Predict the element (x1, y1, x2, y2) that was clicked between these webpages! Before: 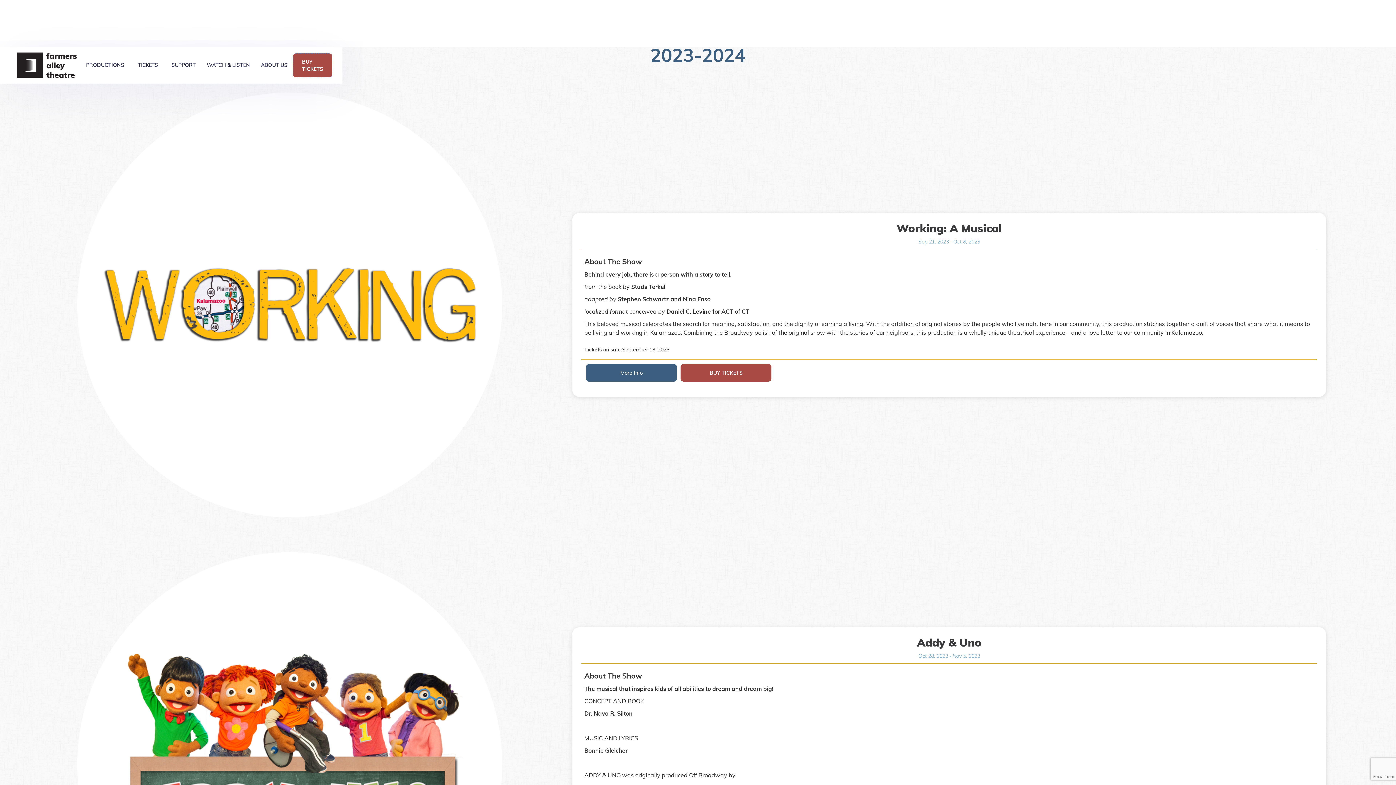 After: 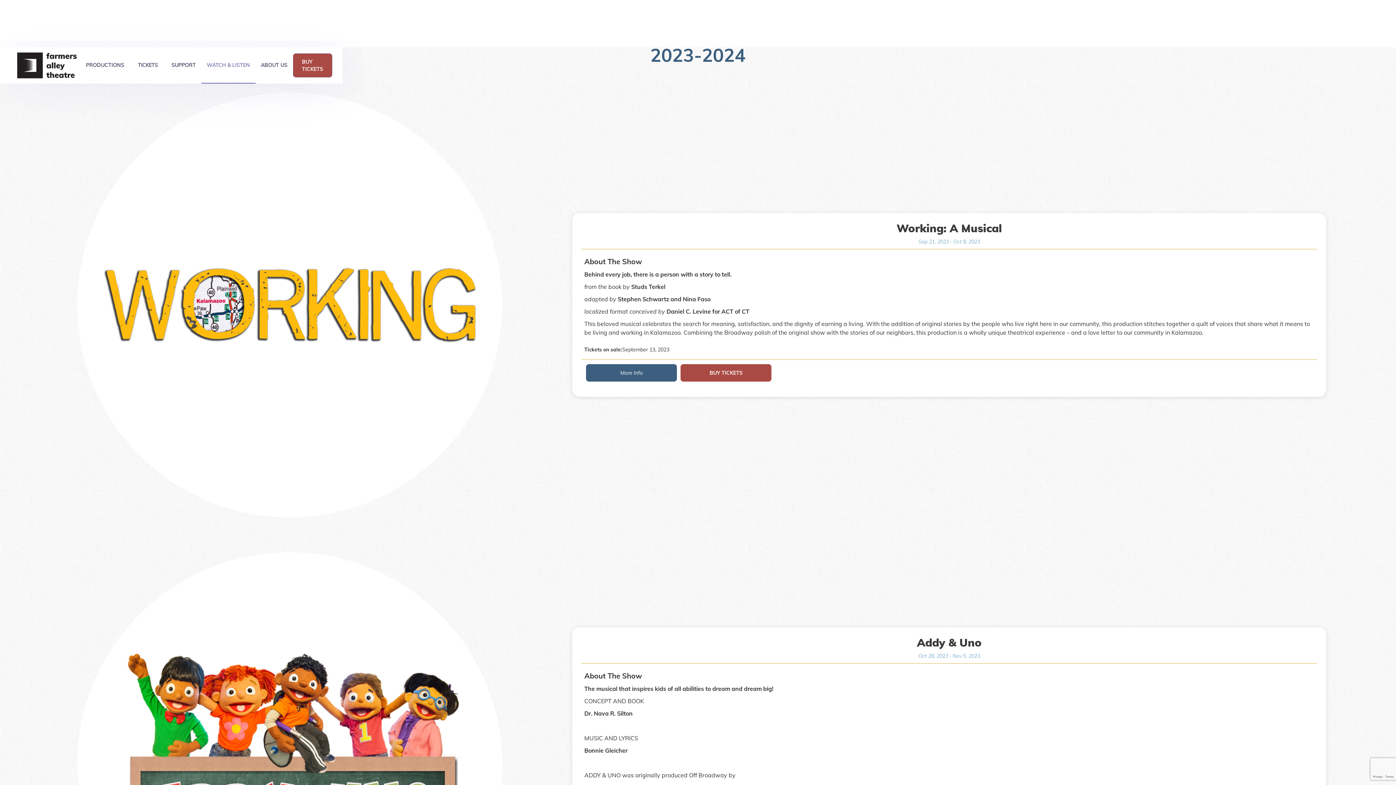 Action: label: WATCH & LISTEN bbox: (201, 47, 255, 83)